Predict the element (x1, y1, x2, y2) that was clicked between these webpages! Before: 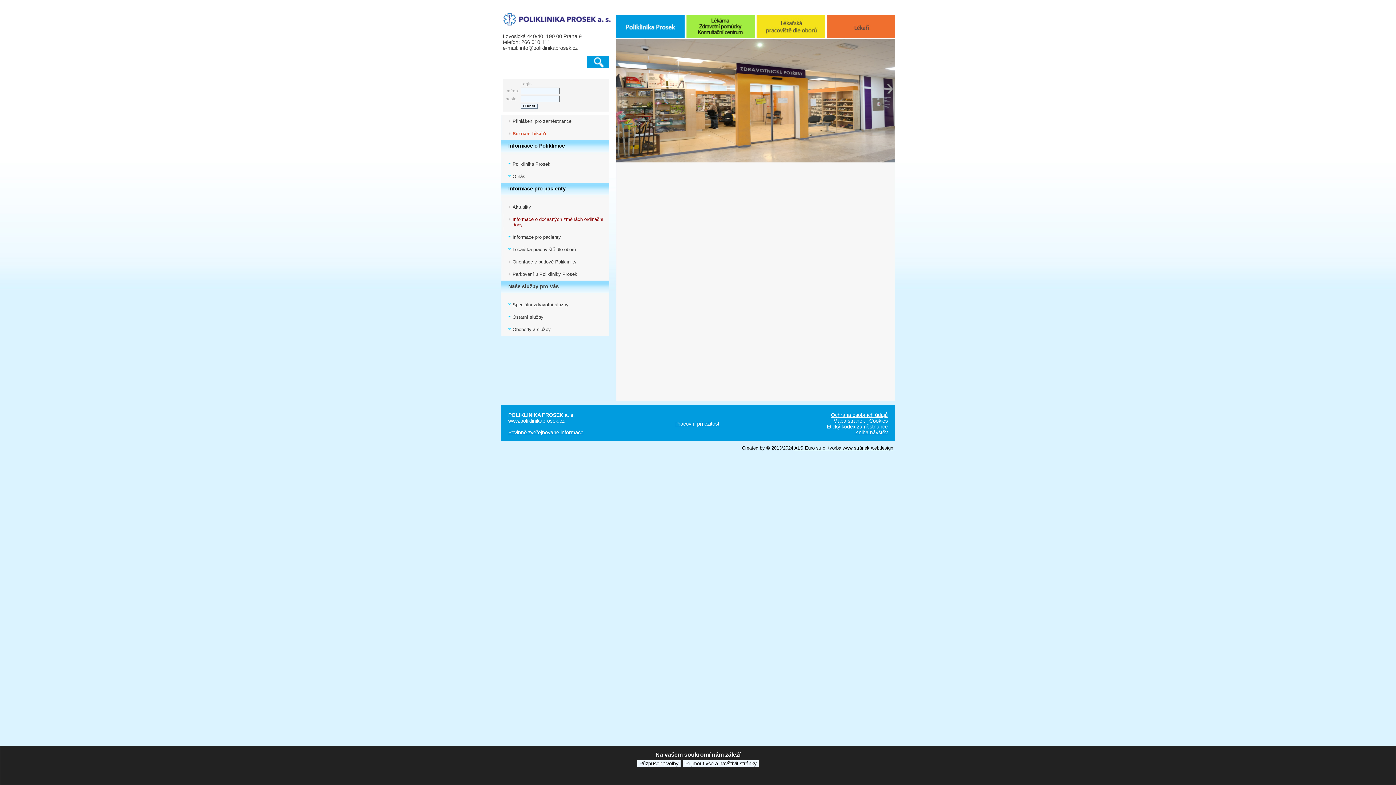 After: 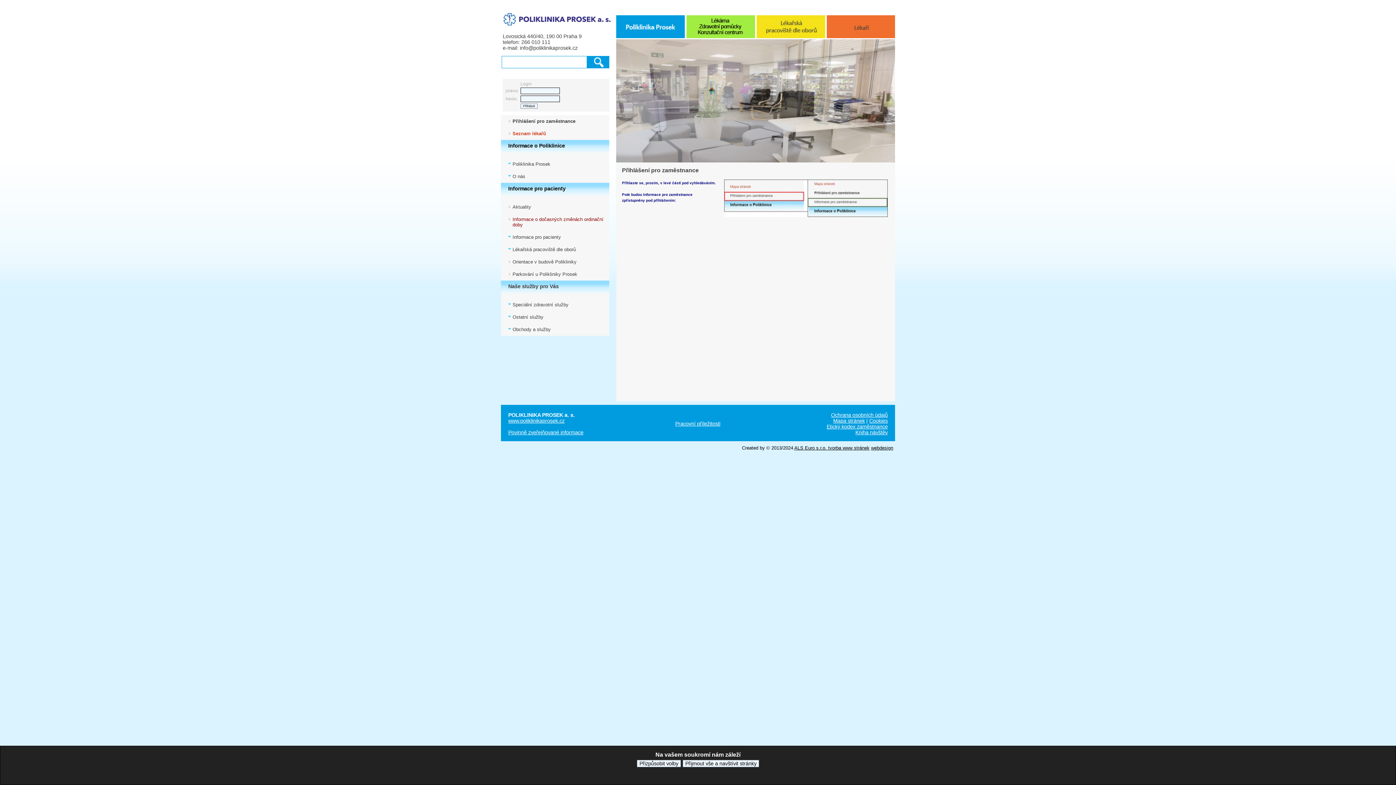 Action: label: Přihlášení pro zaměstnance bbox: (501, 115, 609, 127)